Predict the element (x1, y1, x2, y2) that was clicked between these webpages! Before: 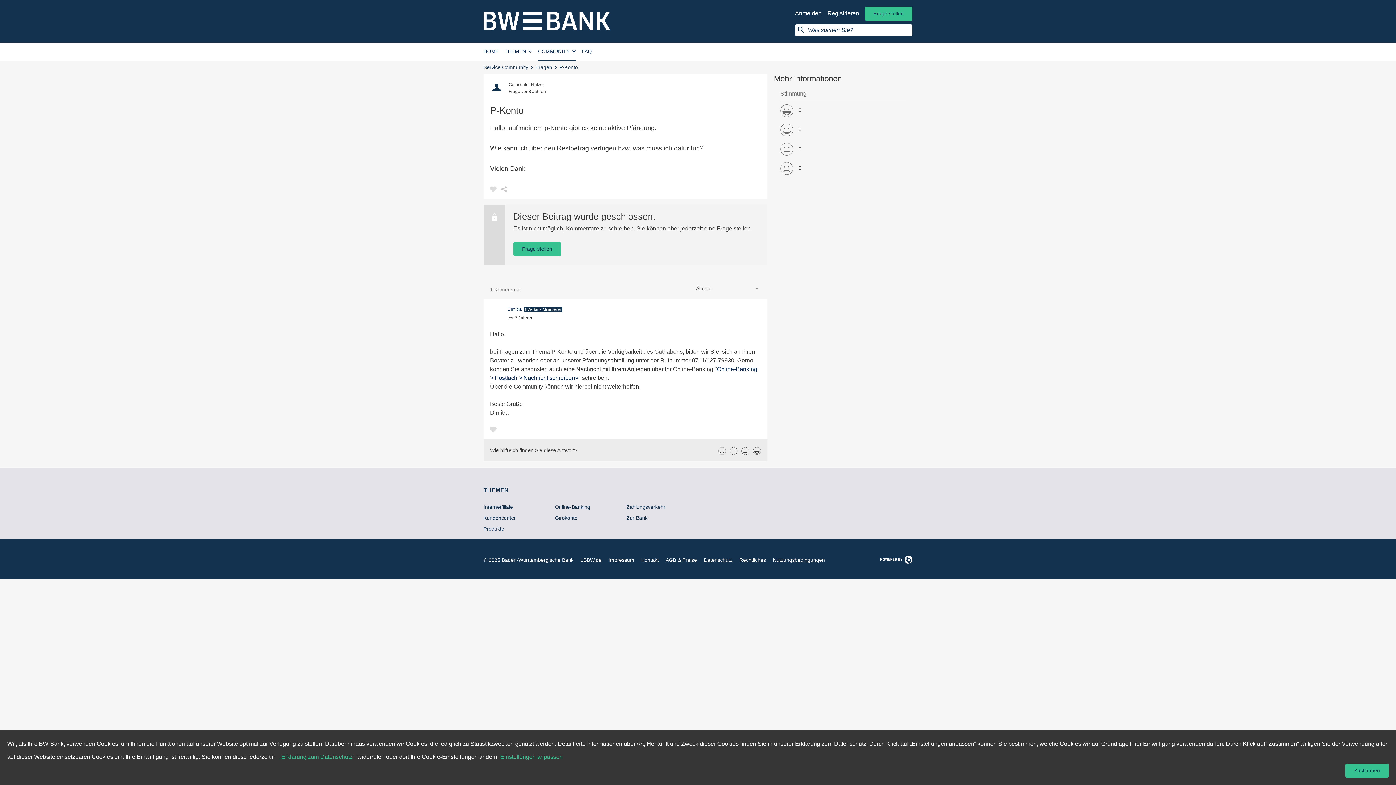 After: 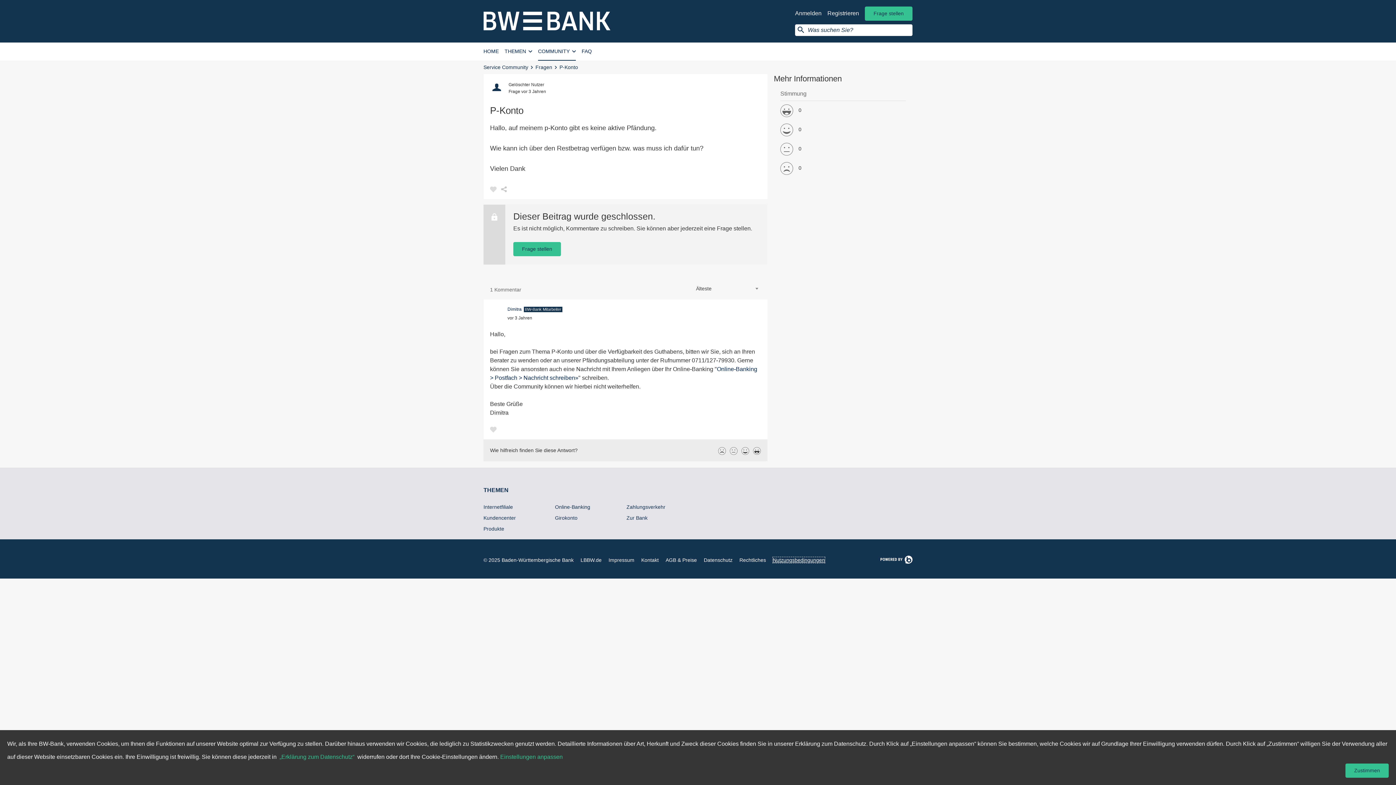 Action: bbox: (773, 557, 825, 563) label: Nutzungsbedingungen